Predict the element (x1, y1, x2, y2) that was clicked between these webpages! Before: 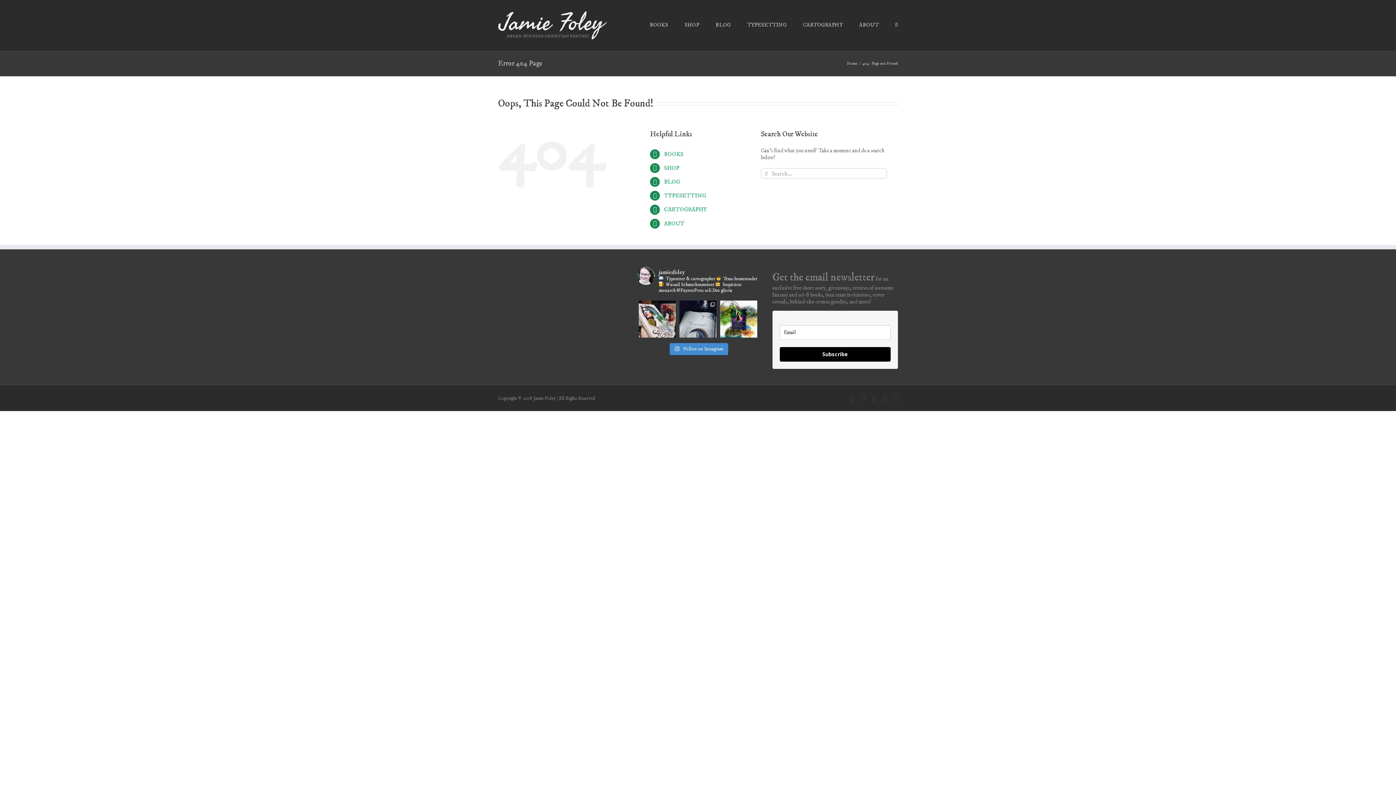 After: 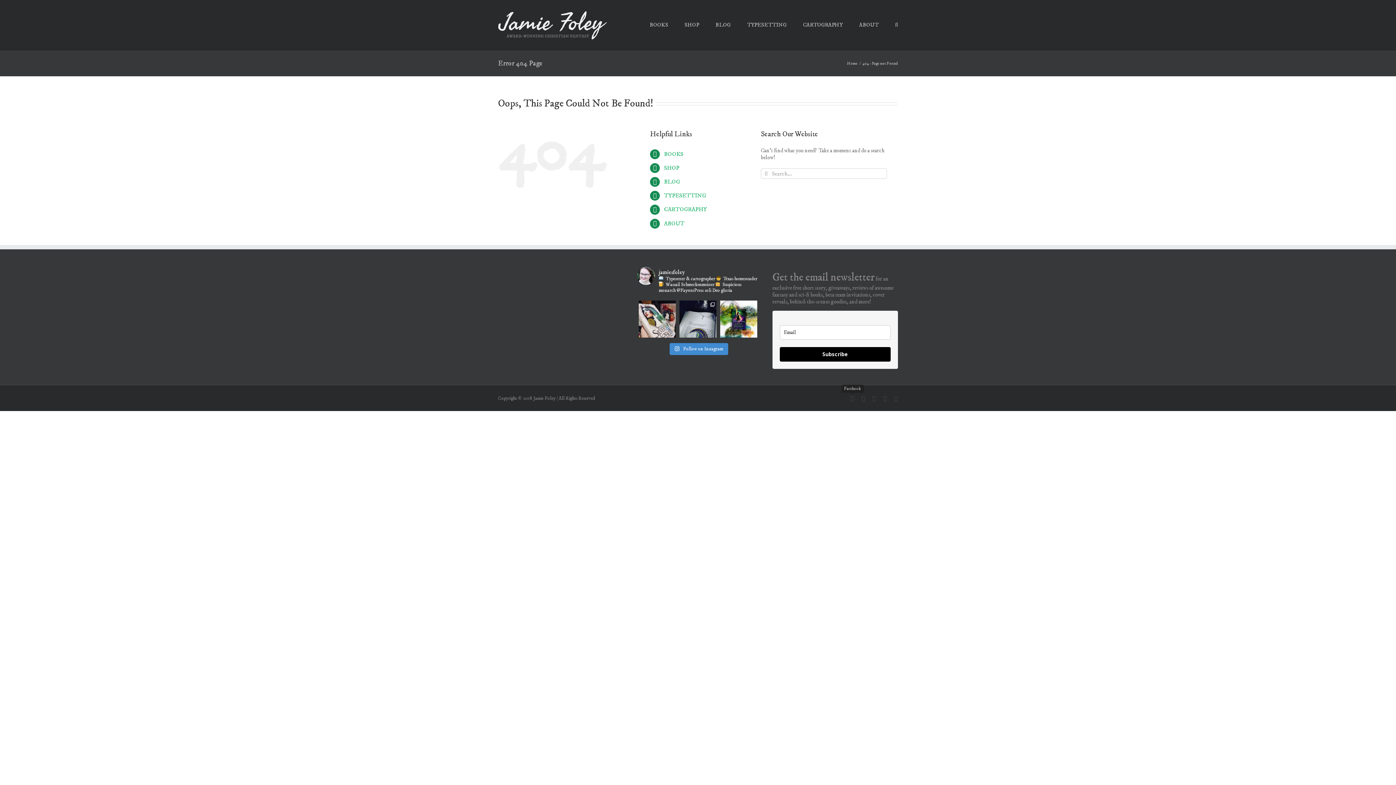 Action: bbox: (850, 396, 854, 401) label: Facebook